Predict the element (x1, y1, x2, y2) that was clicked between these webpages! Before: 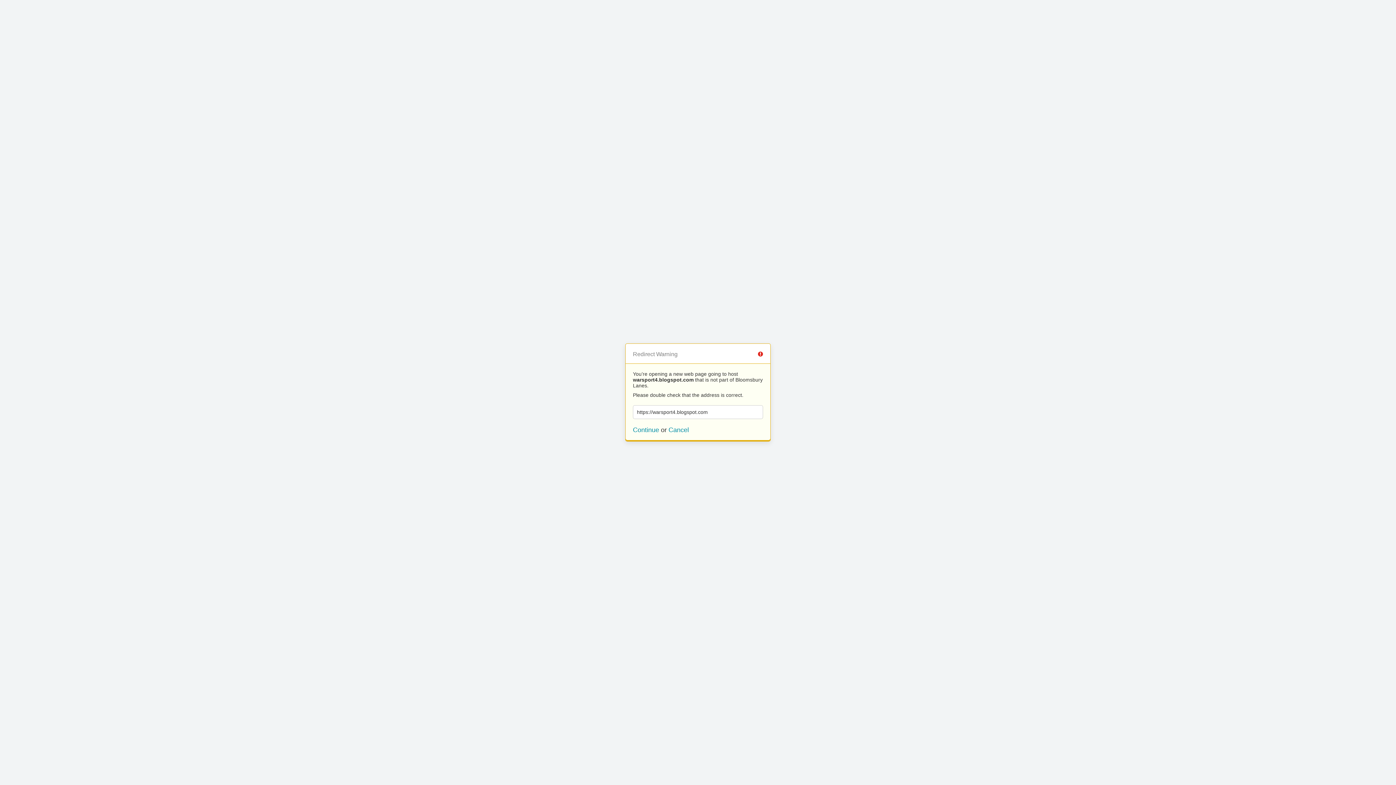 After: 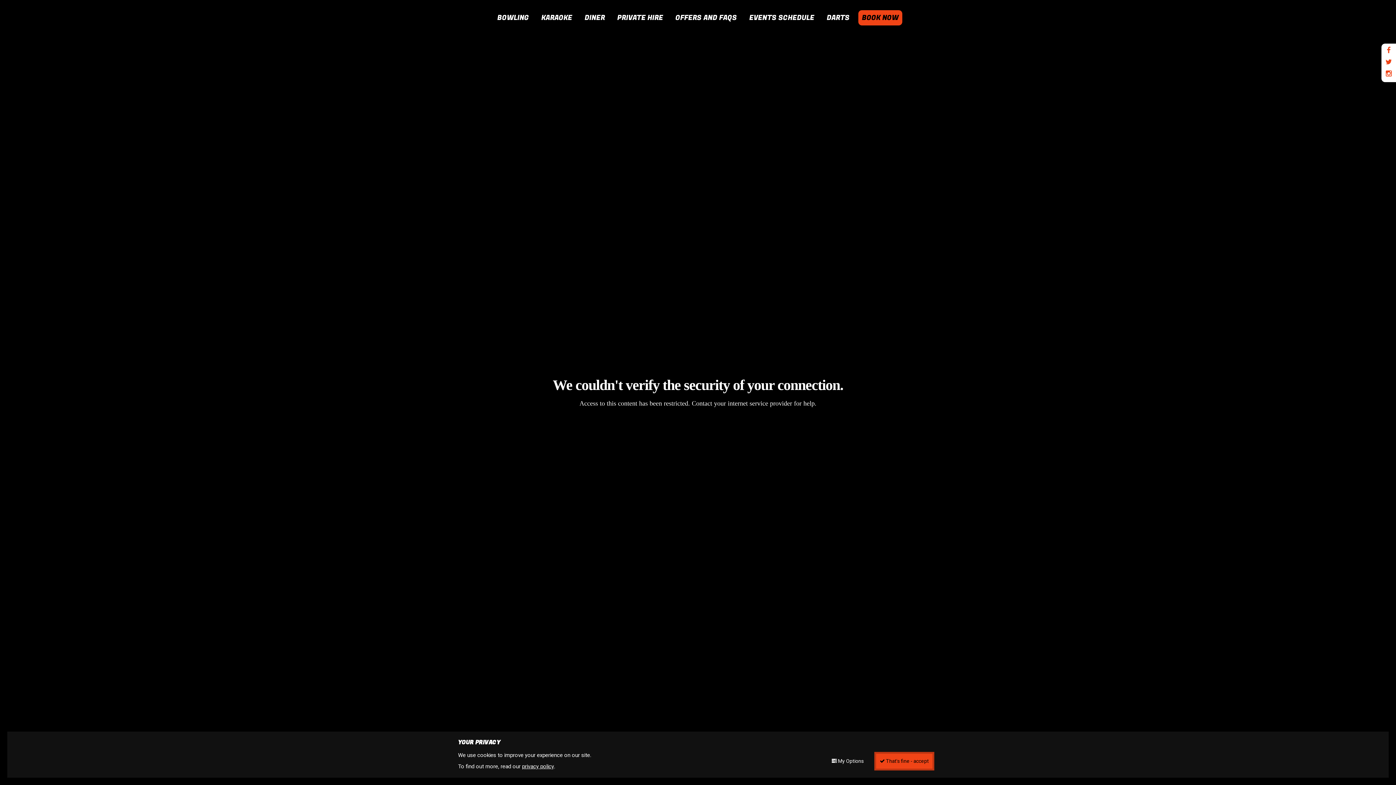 Action: label: Cancel bbox: (668, 426, 689, 433)